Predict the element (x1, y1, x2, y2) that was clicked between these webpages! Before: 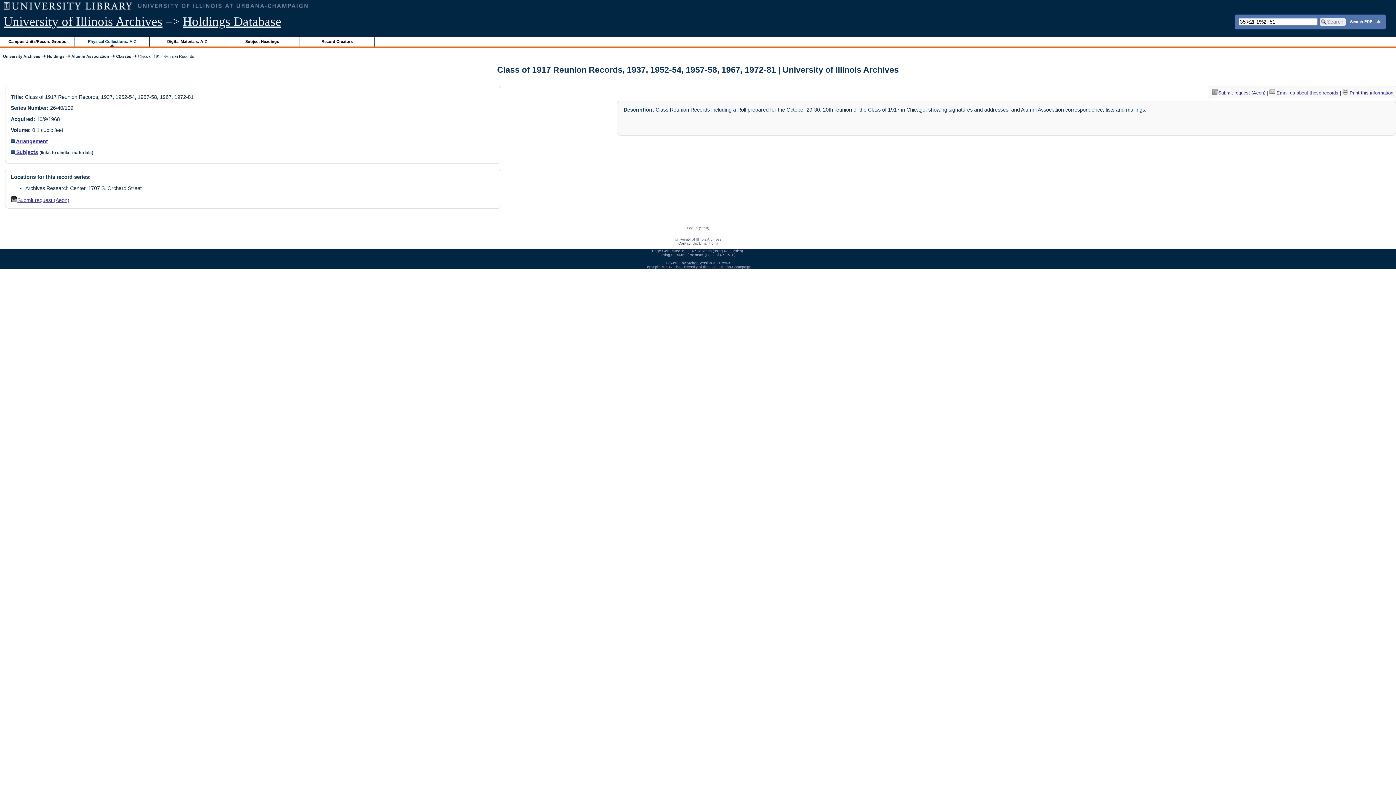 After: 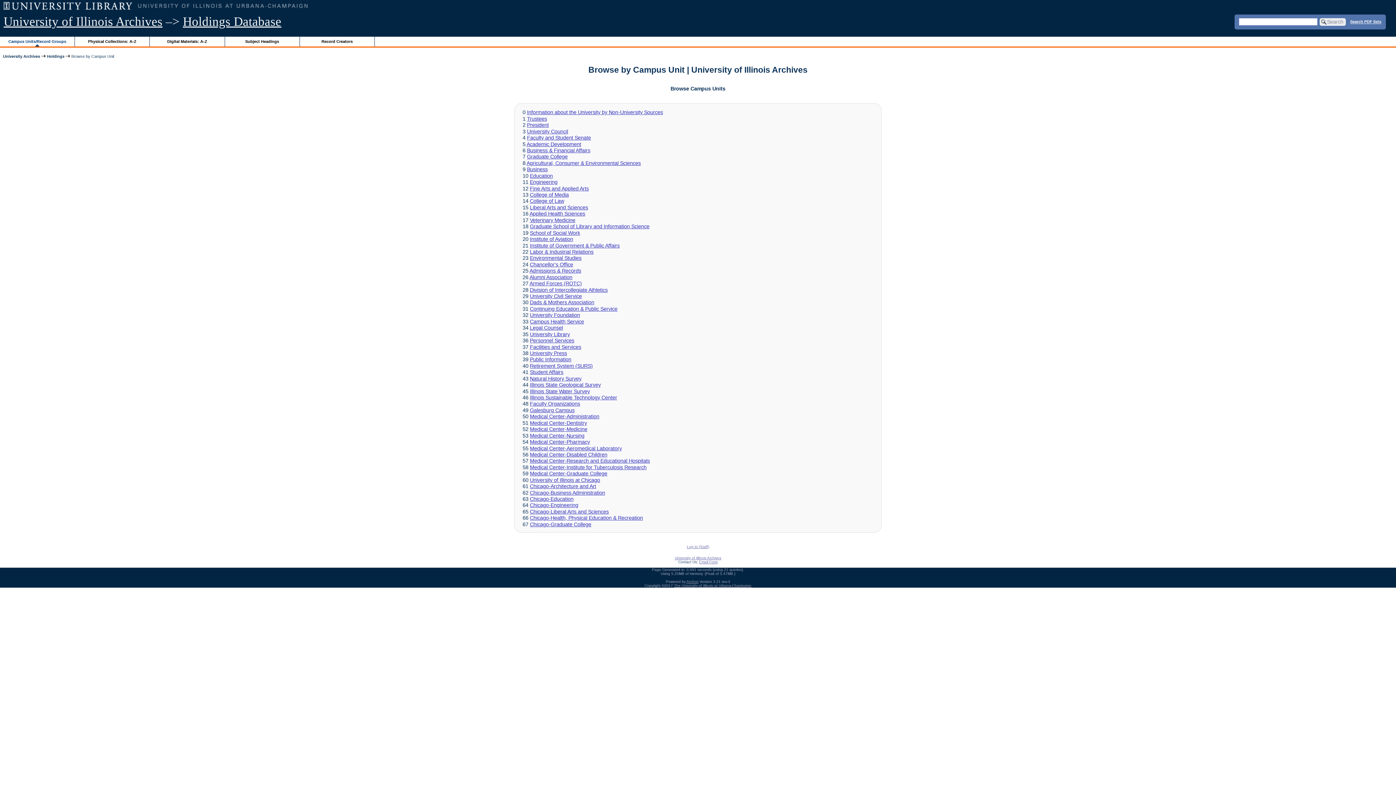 Action: bbox: (0, 36, 74, 46) label: Campus Units/Record Groups